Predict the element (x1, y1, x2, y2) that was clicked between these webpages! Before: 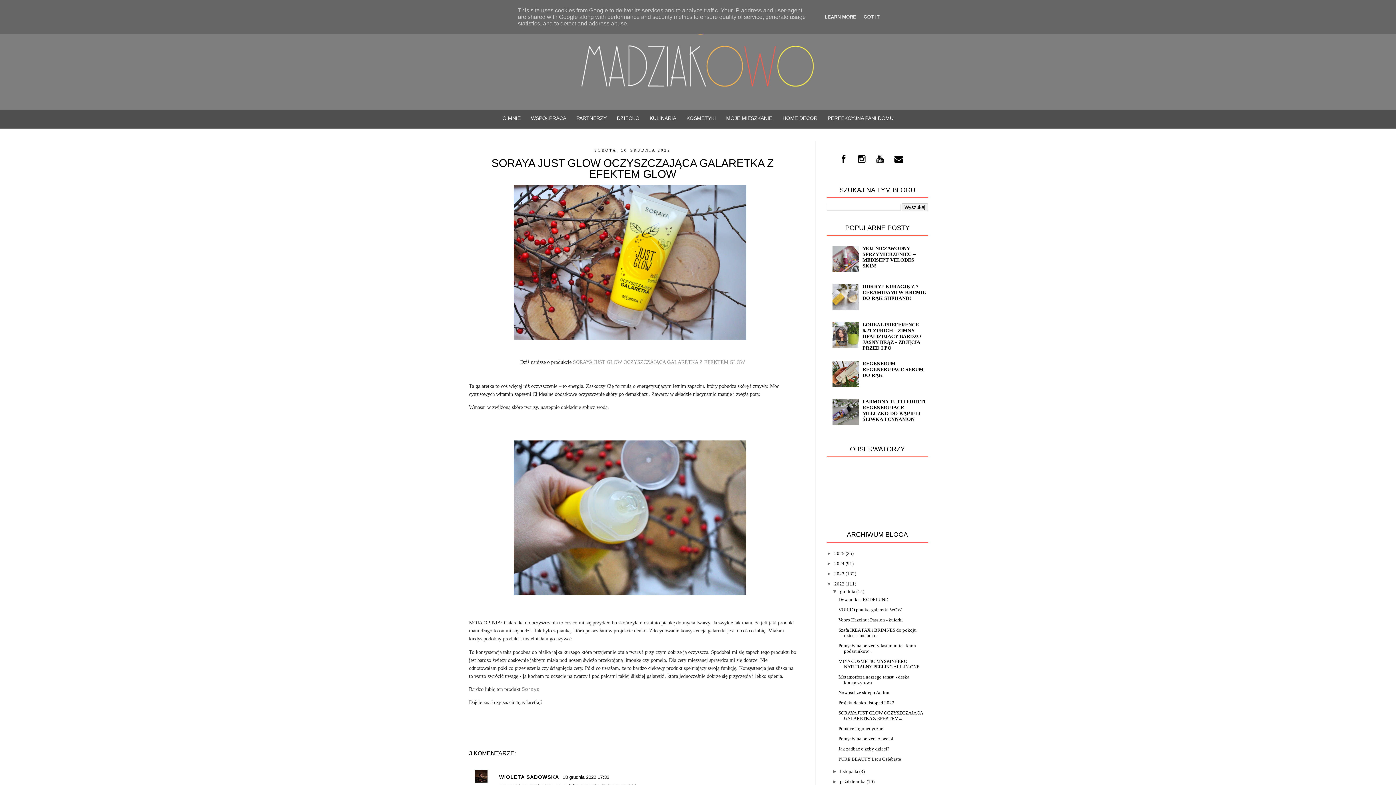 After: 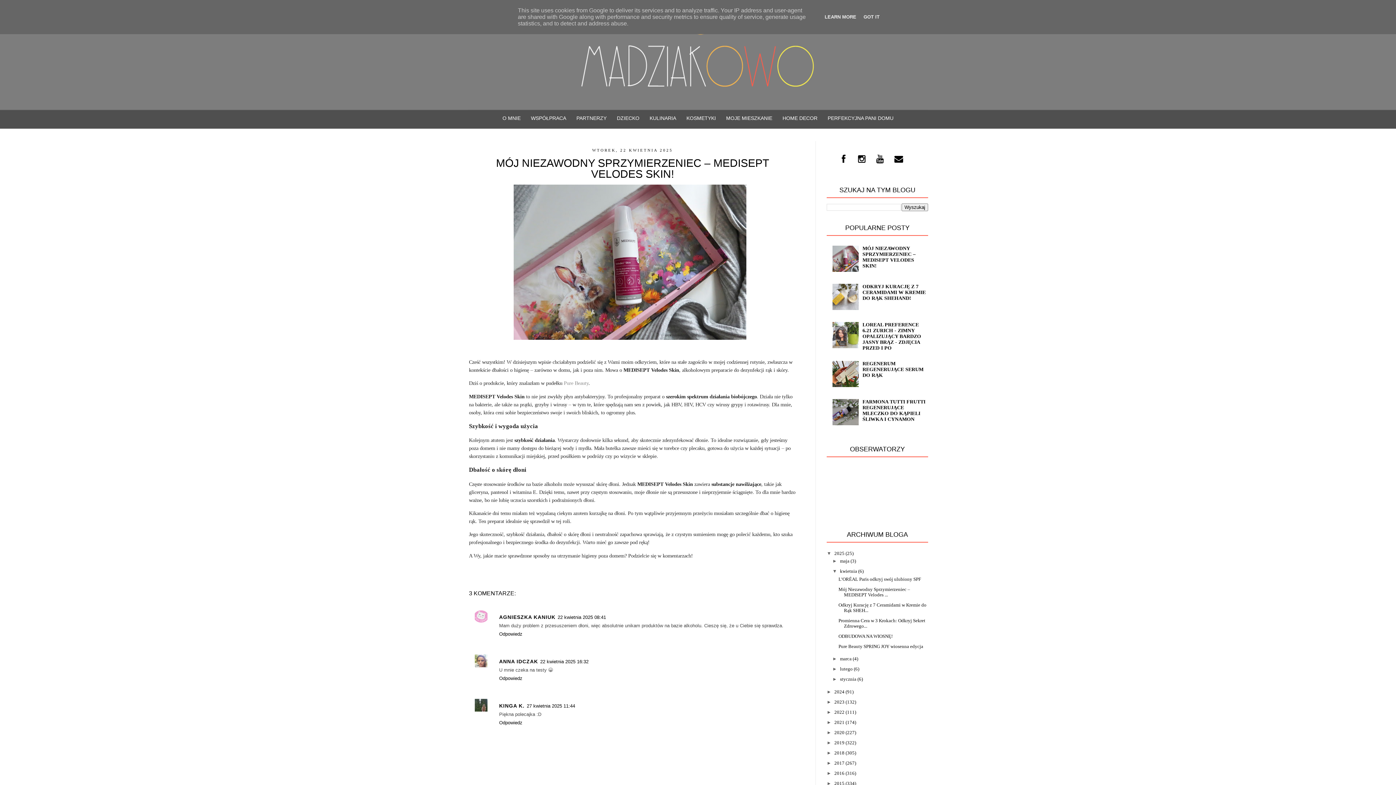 Action: label: MÓJ NIEZAWODNY SPRZYMIERZENIEC – MEDISEPT VELODES SKIN! bbox: (862, 245, 915, 268)